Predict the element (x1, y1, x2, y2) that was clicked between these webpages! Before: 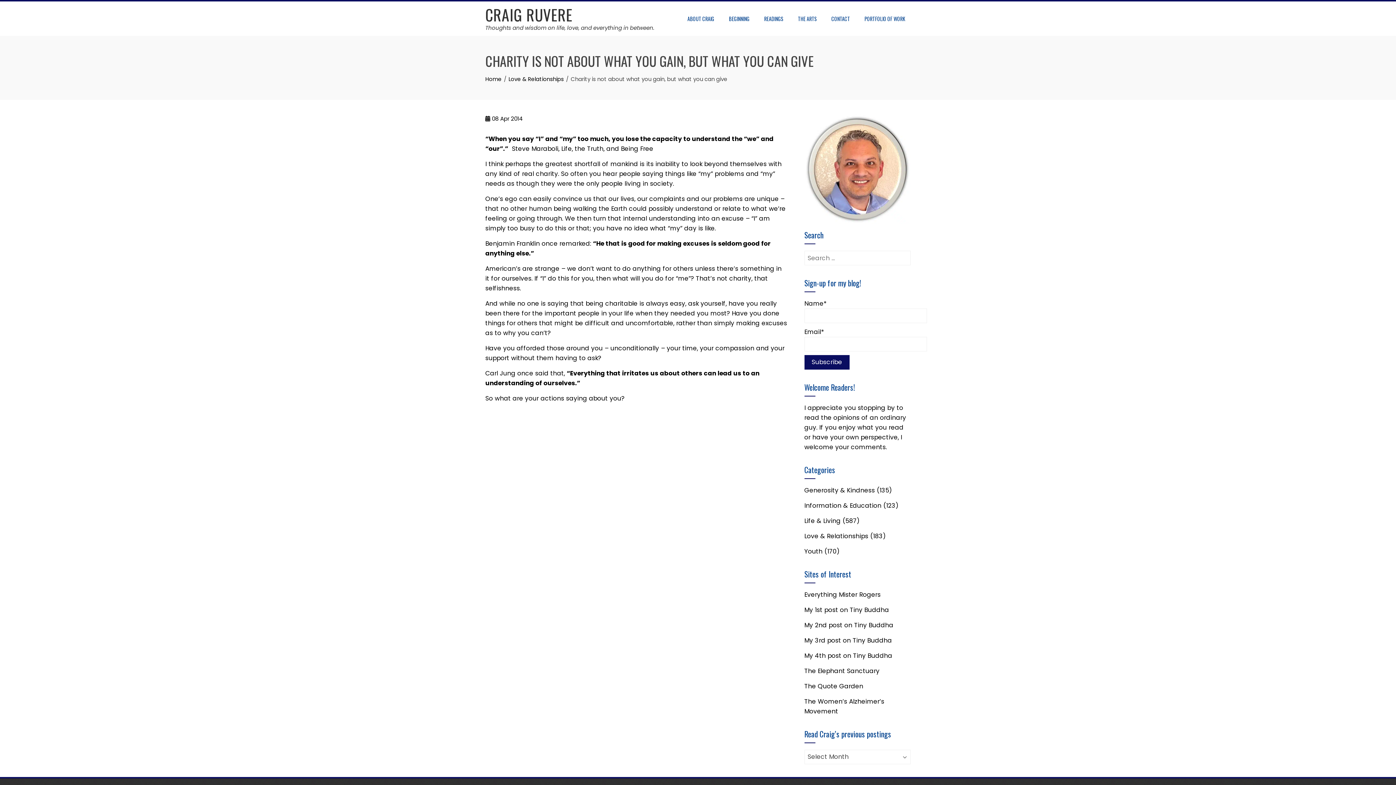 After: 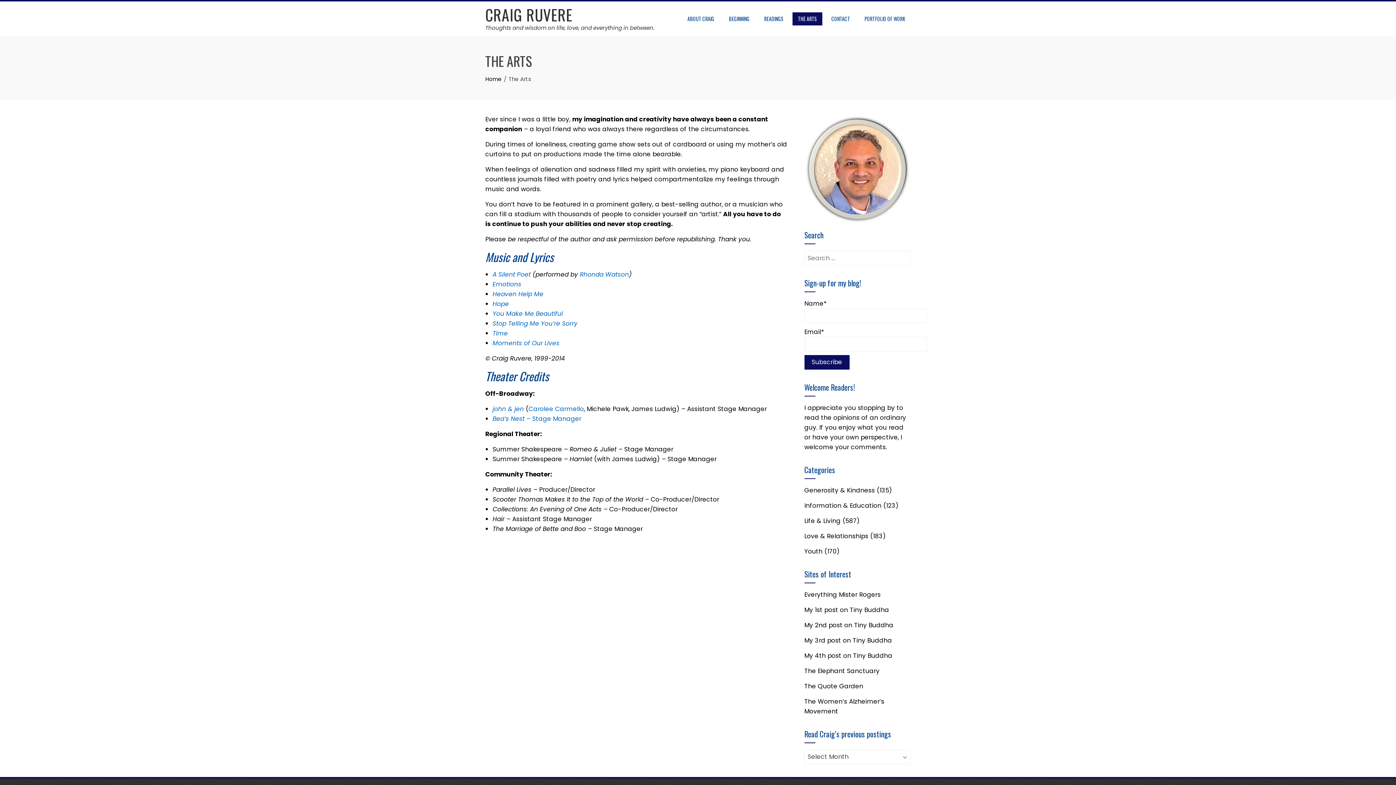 Action: bbox: (792, 12, 822, 25) label: THE ARTS